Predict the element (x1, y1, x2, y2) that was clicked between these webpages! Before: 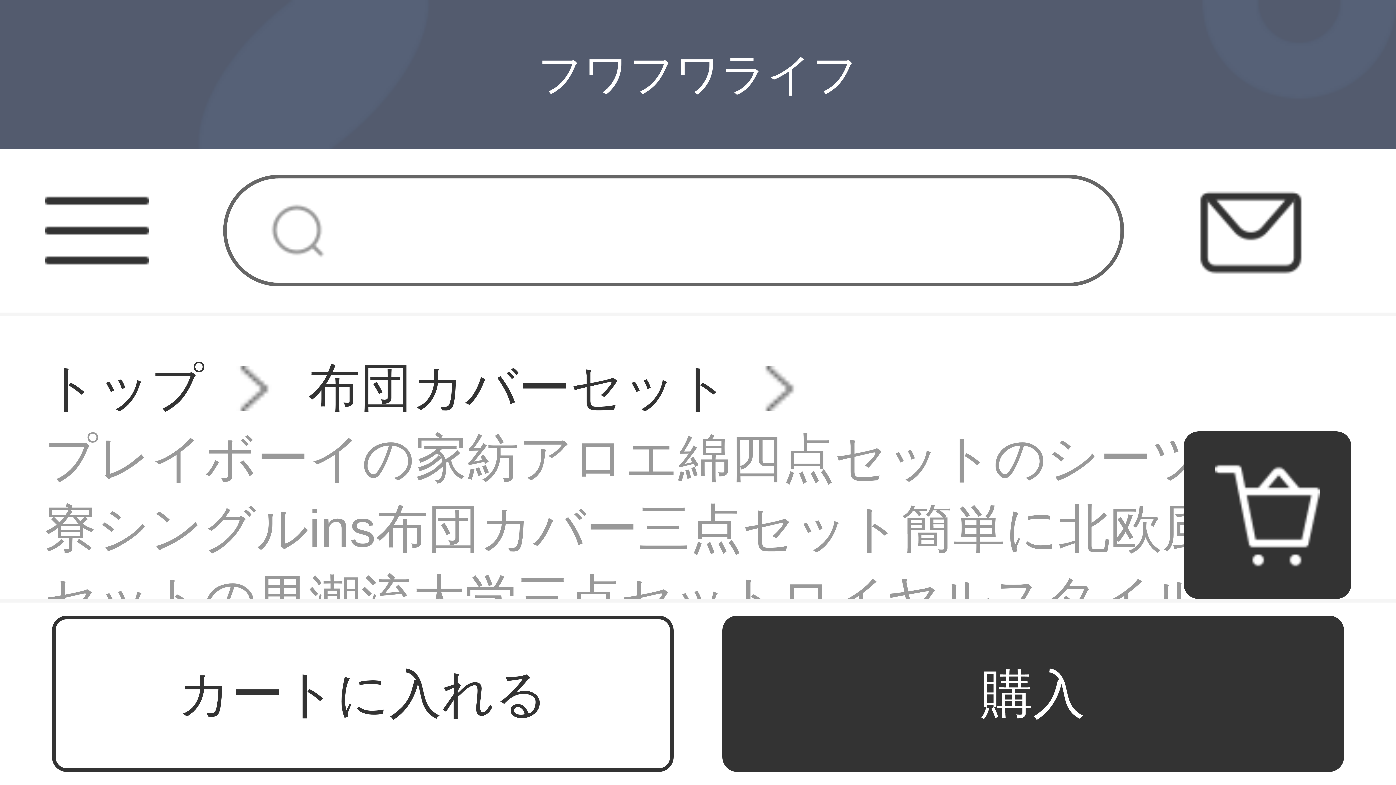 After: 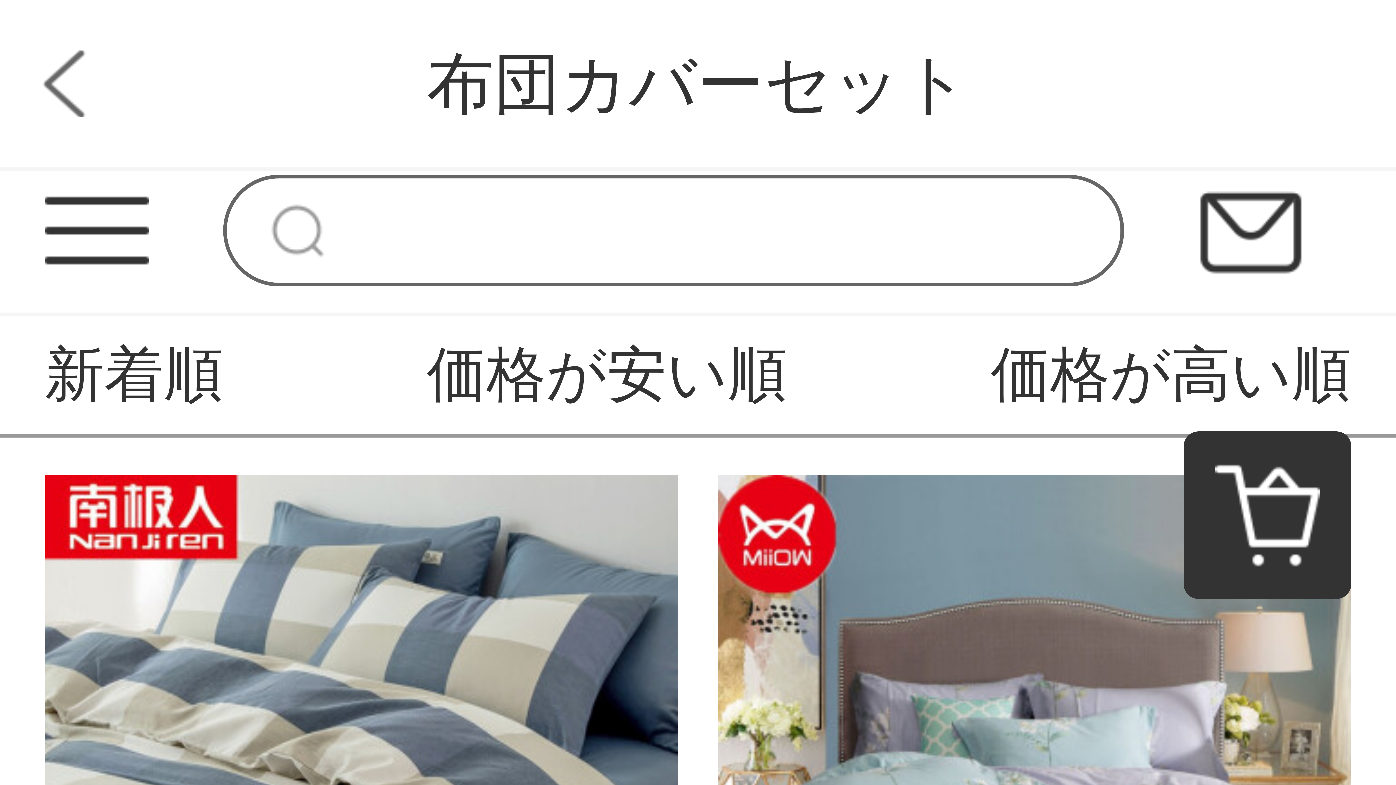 Action: label: 布団カバーセット bbox: (308, 353, 729, 424)